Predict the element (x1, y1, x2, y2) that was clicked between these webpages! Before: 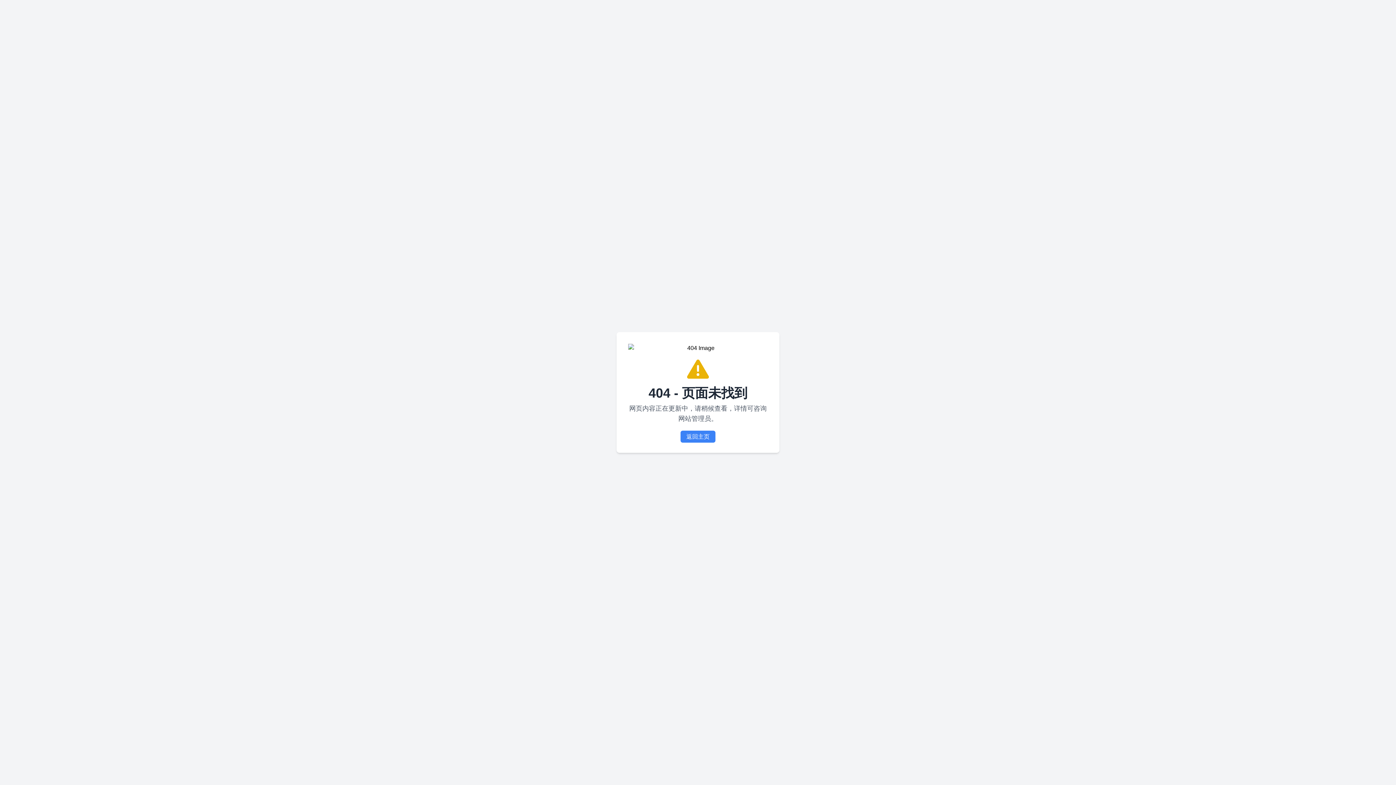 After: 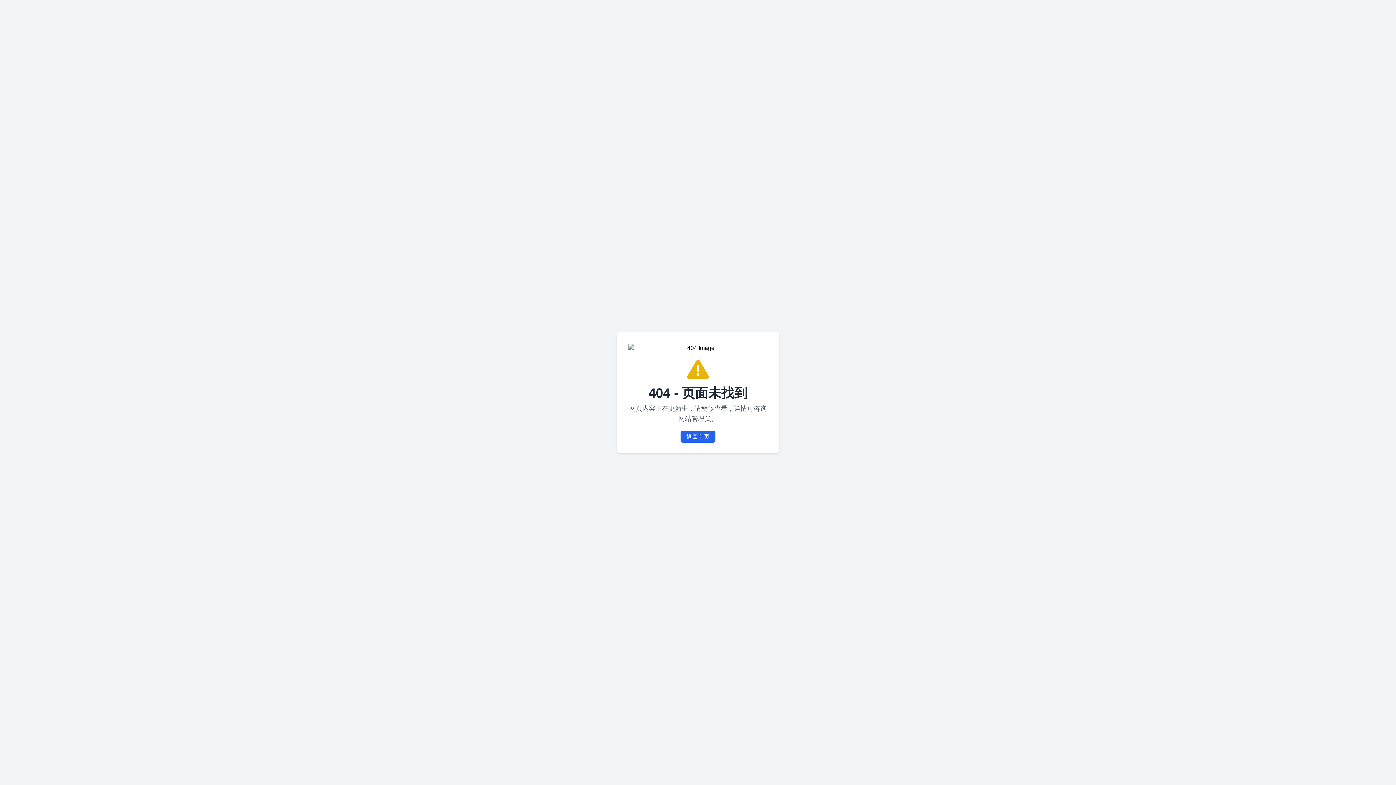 Action: label: 返回主页 bbox: (680, 430, 715, 442)